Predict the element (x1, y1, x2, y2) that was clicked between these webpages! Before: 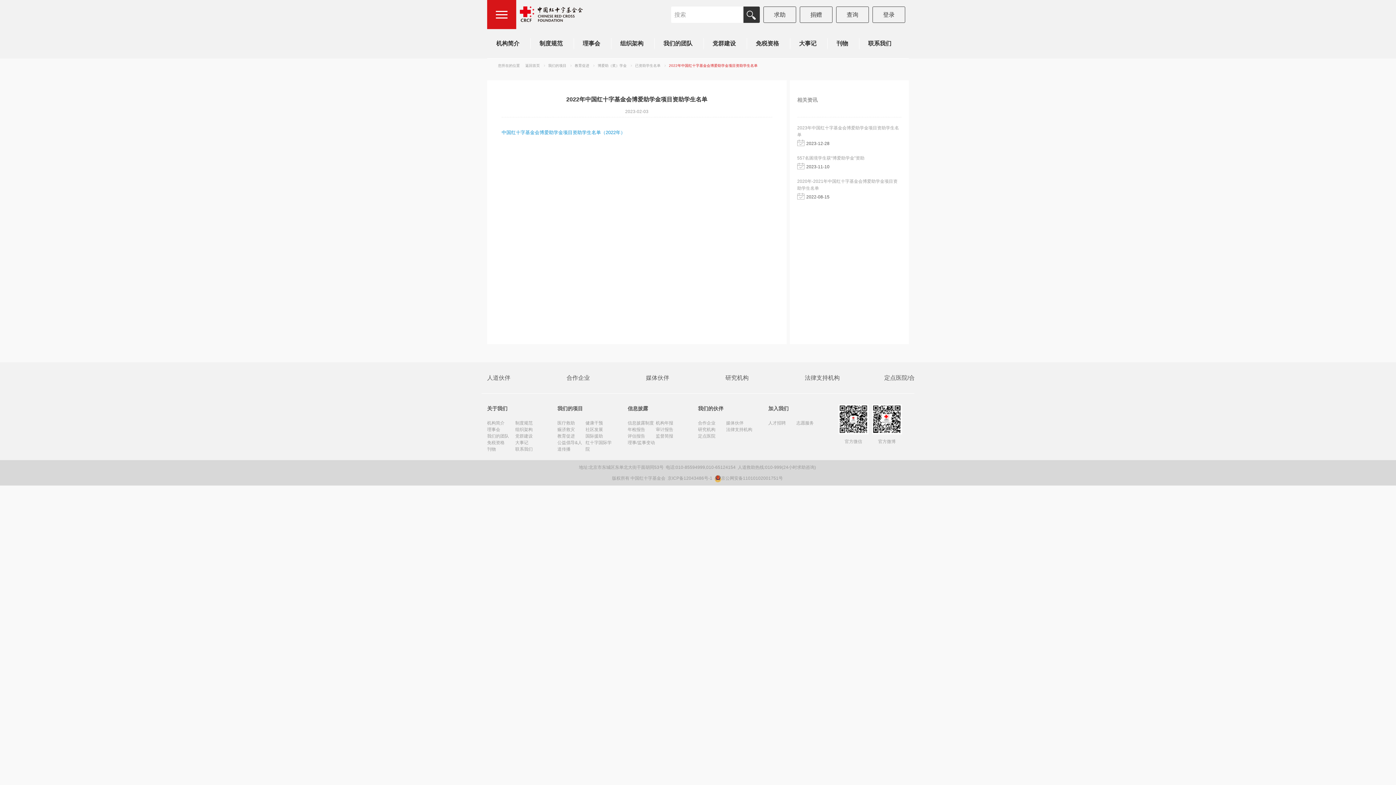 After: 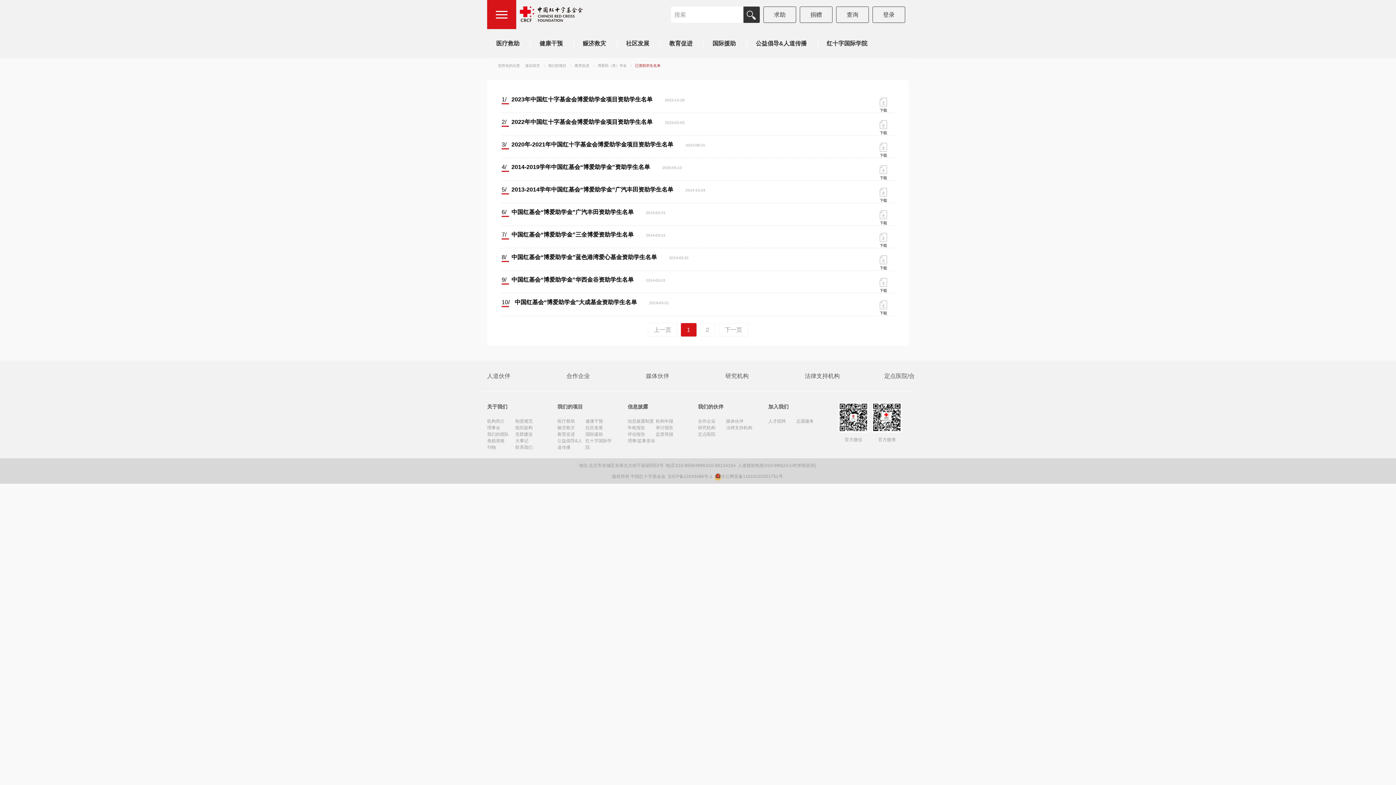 Action: bbox: (635, 63, 660, 67) label: 已资助学生名单